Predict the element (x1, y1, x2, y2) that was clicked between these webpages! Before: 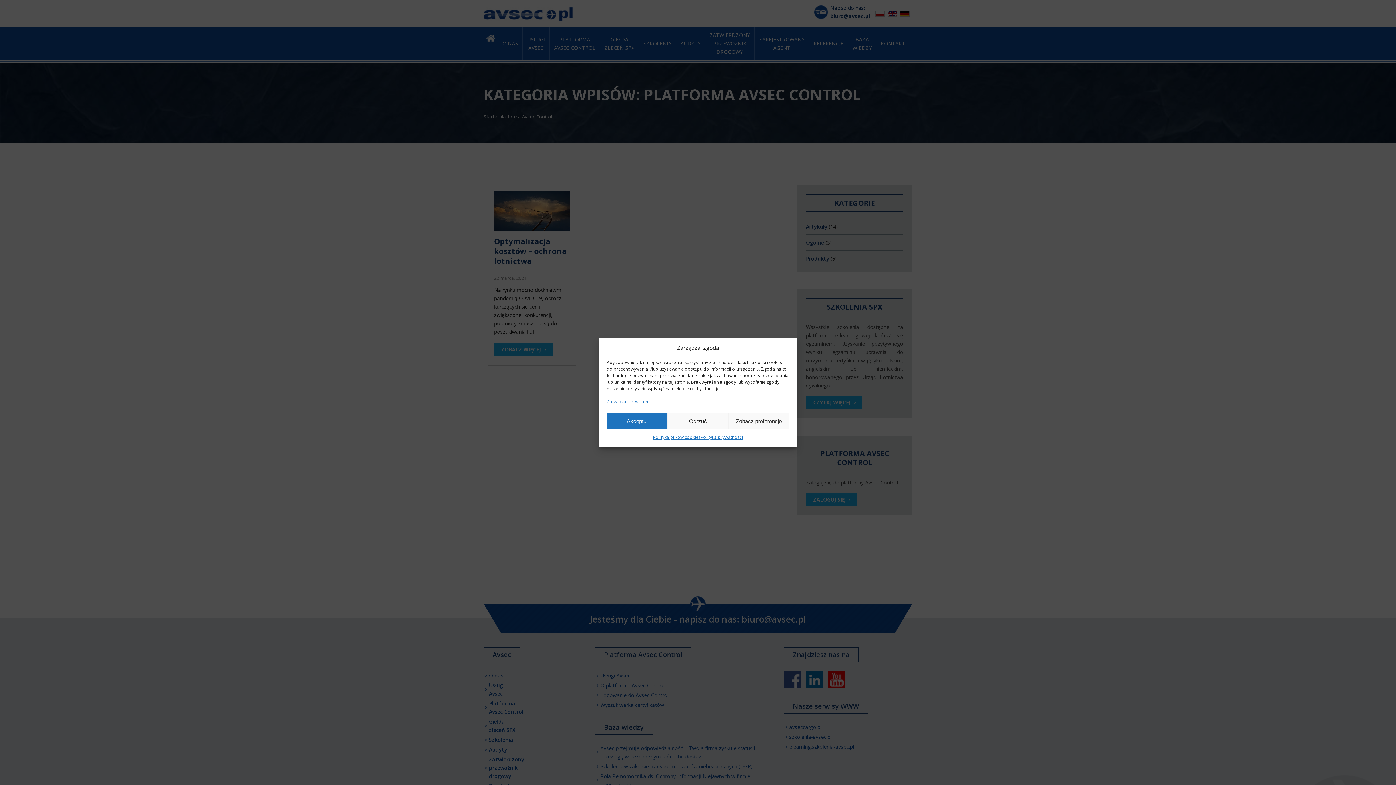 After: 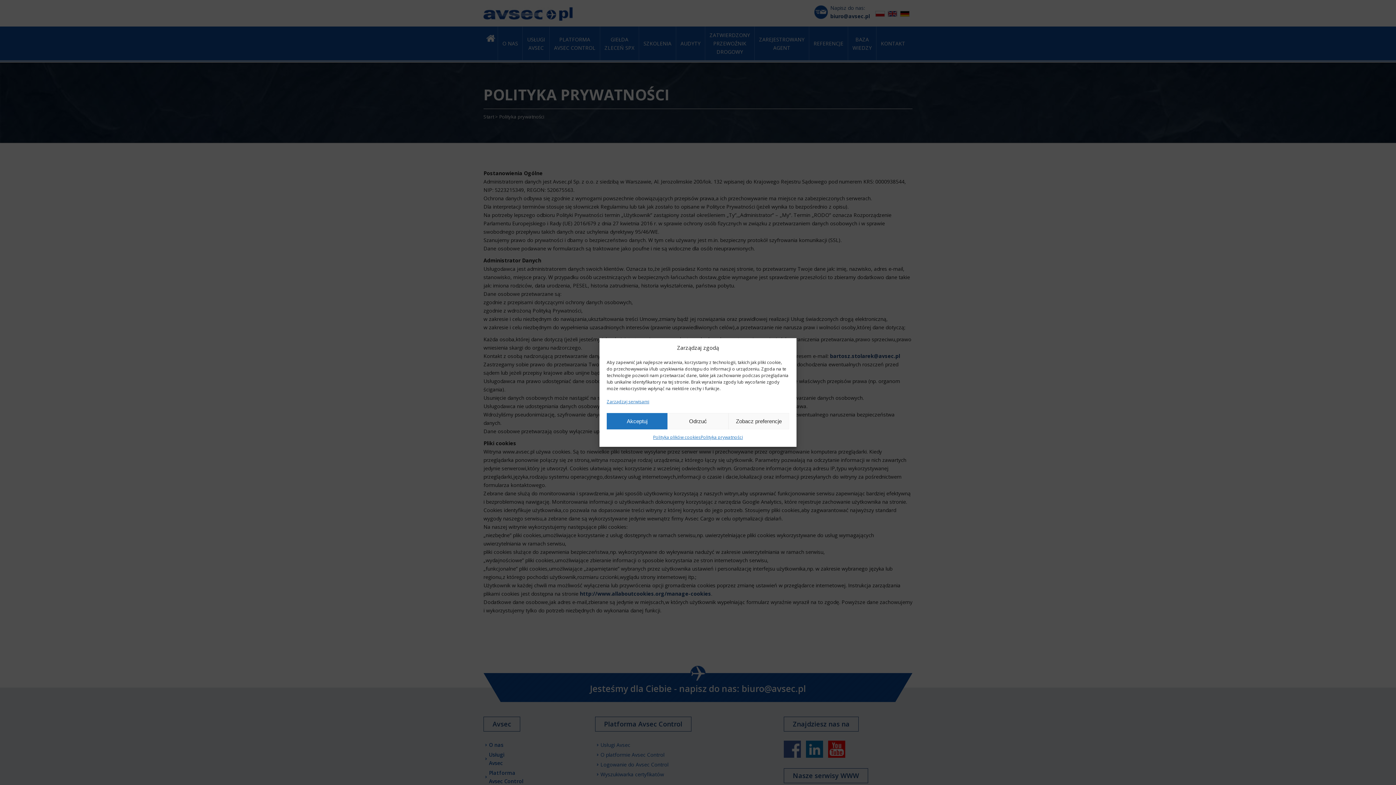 Action: label: Polityka prywatności bbox: (700, 433, 743, 441)